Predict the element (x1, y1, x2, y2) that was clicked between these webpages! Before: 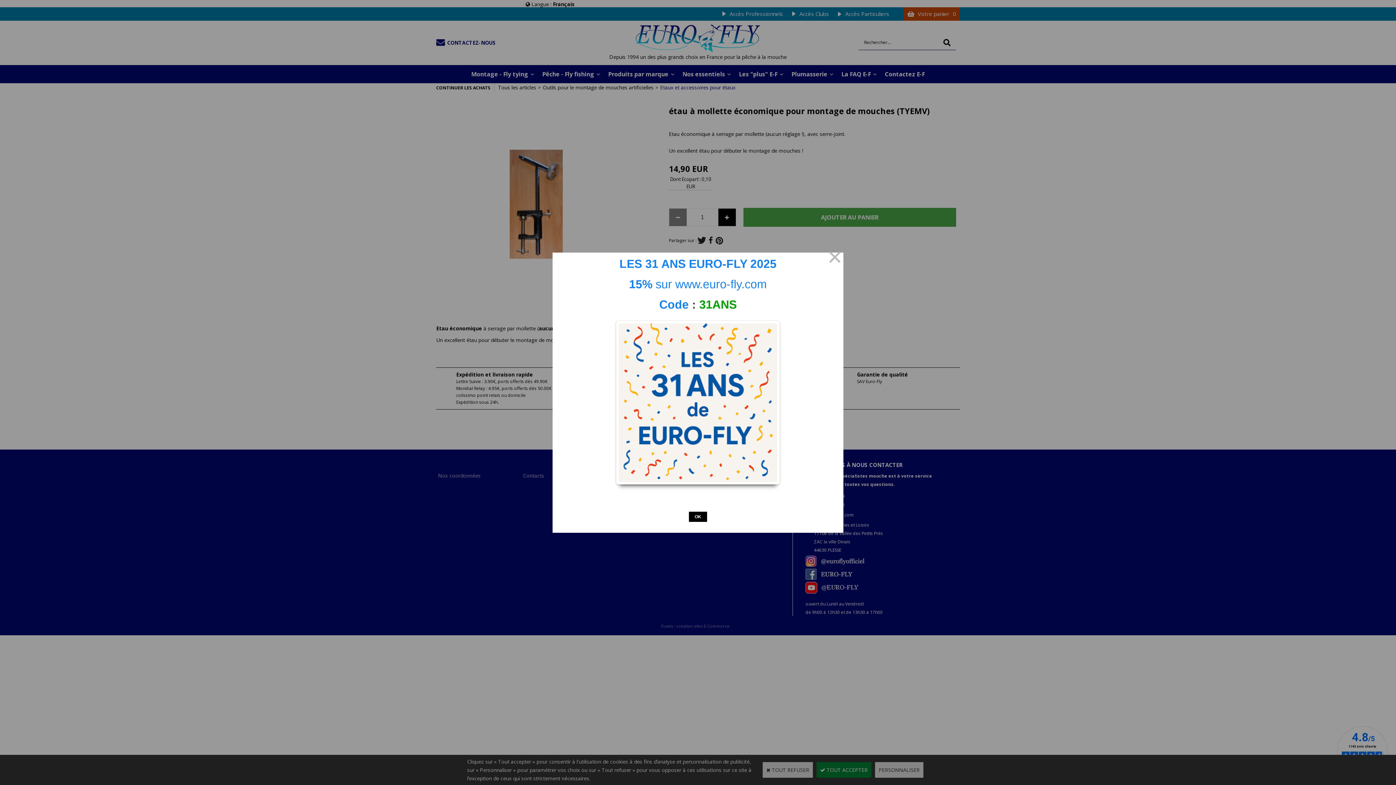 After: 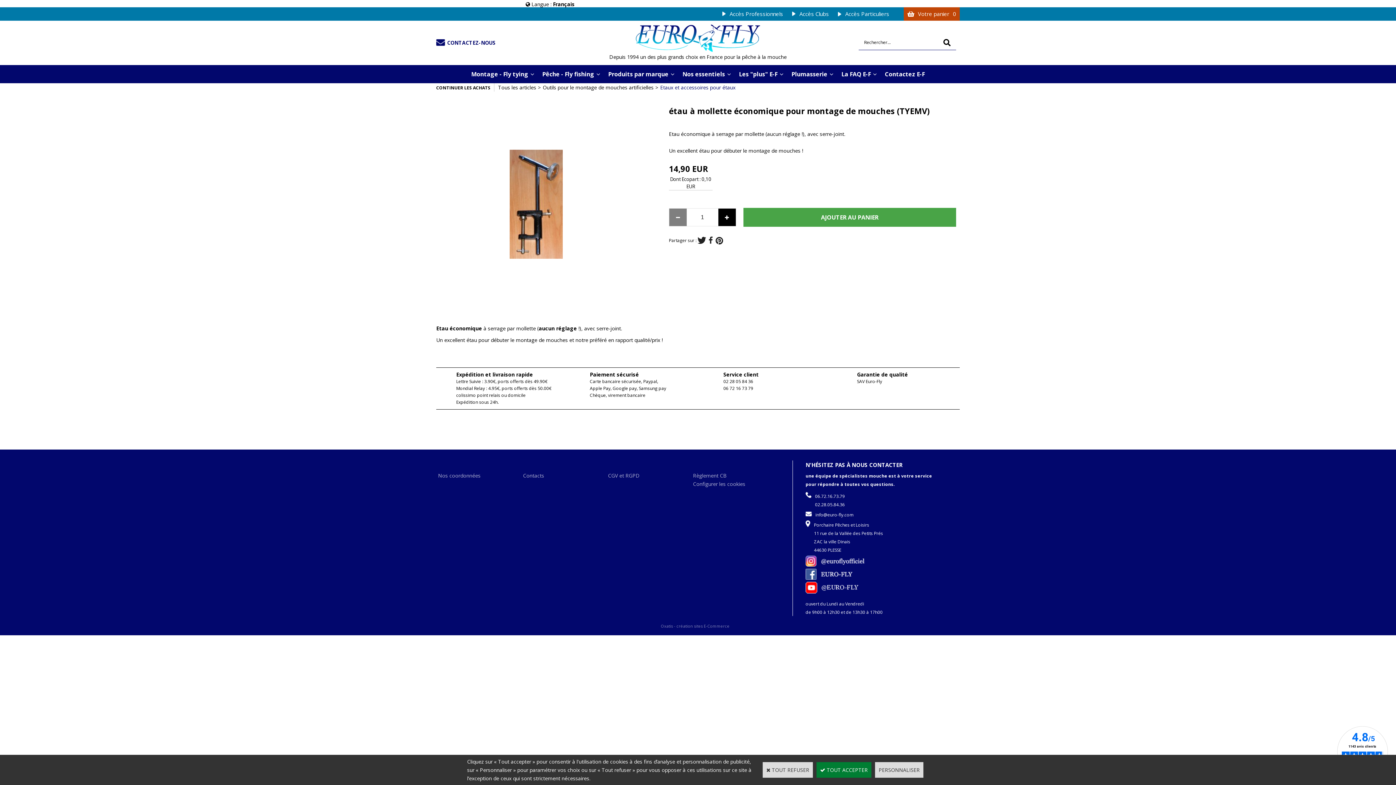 Action: label: OK bbox: (689, 511, 707, 522)